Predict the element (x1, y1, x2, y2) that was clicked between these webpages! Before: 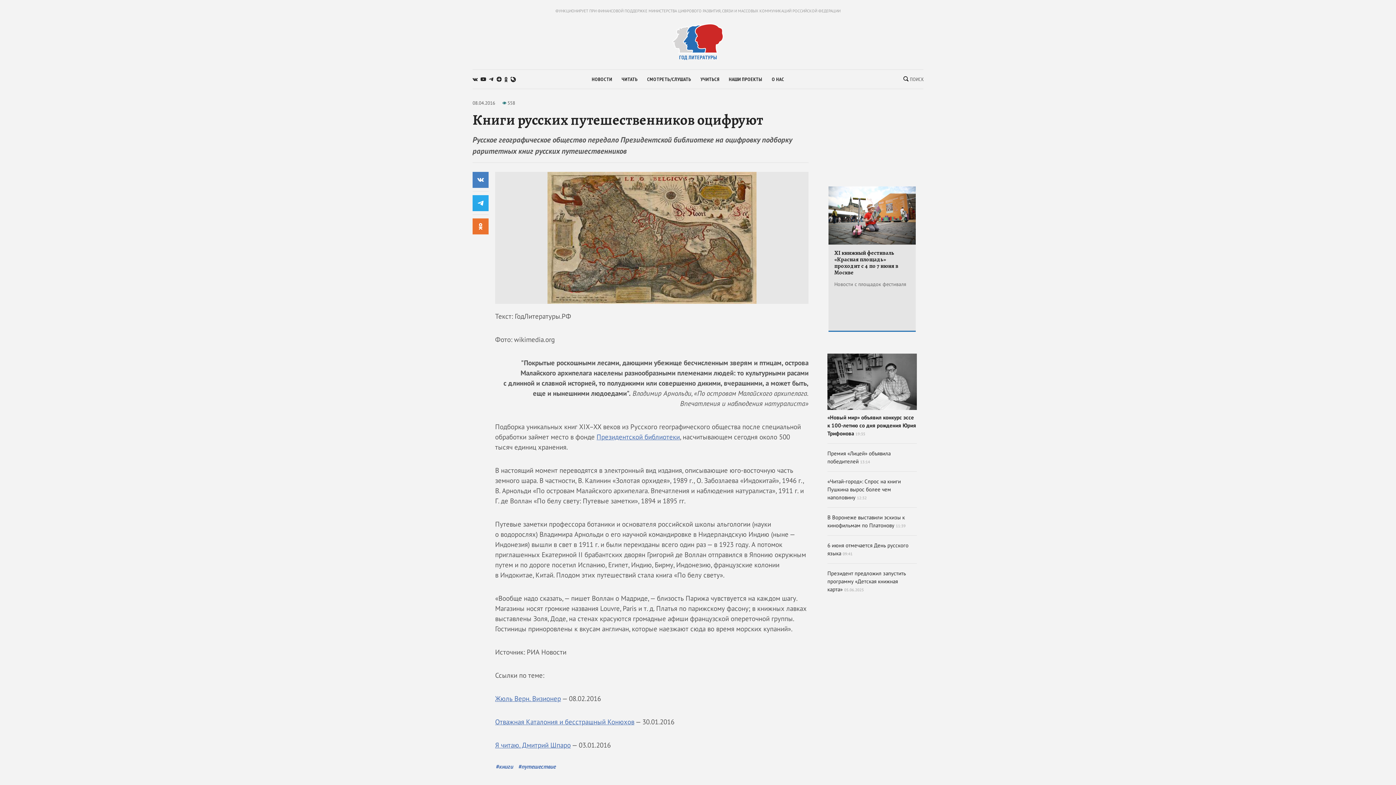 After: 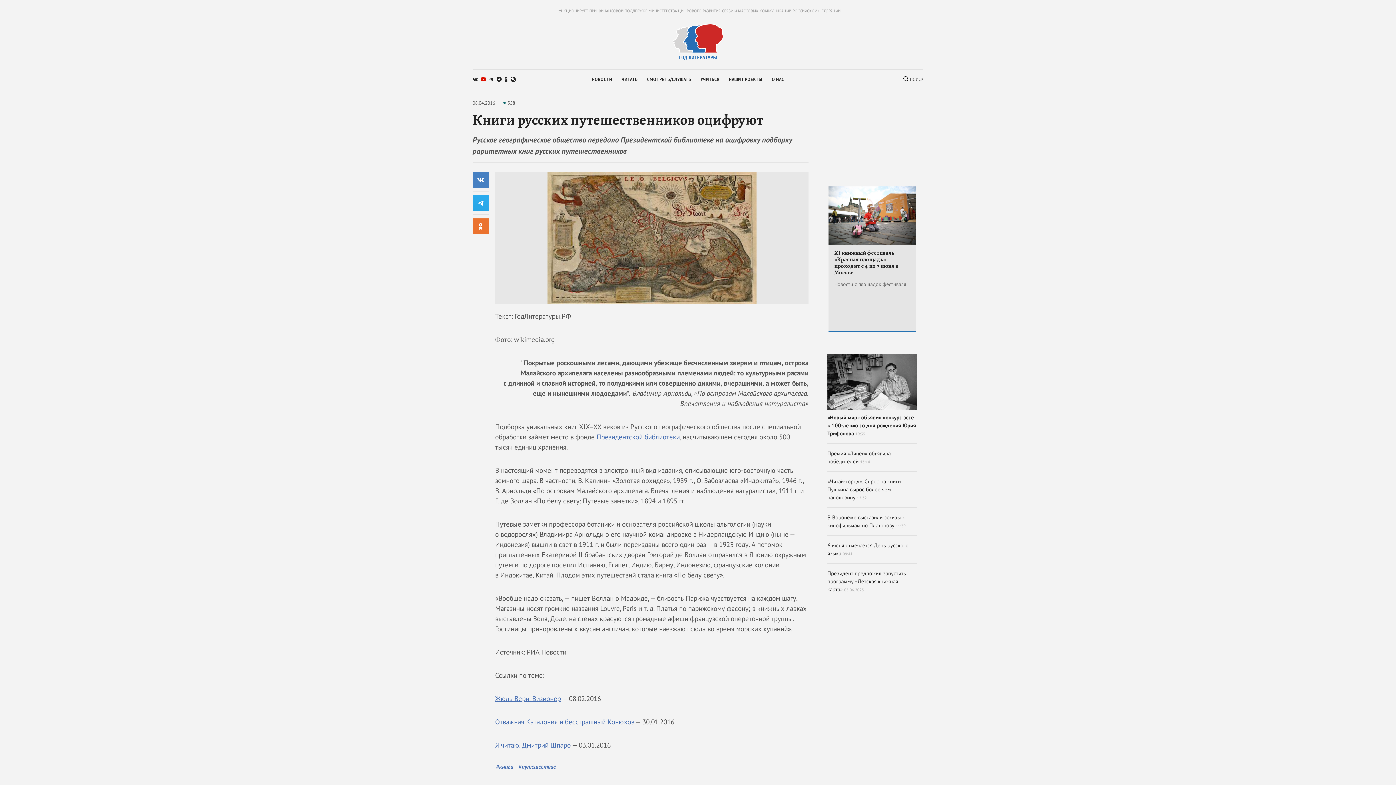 Action: bbox: (480, 77, 486, 81)